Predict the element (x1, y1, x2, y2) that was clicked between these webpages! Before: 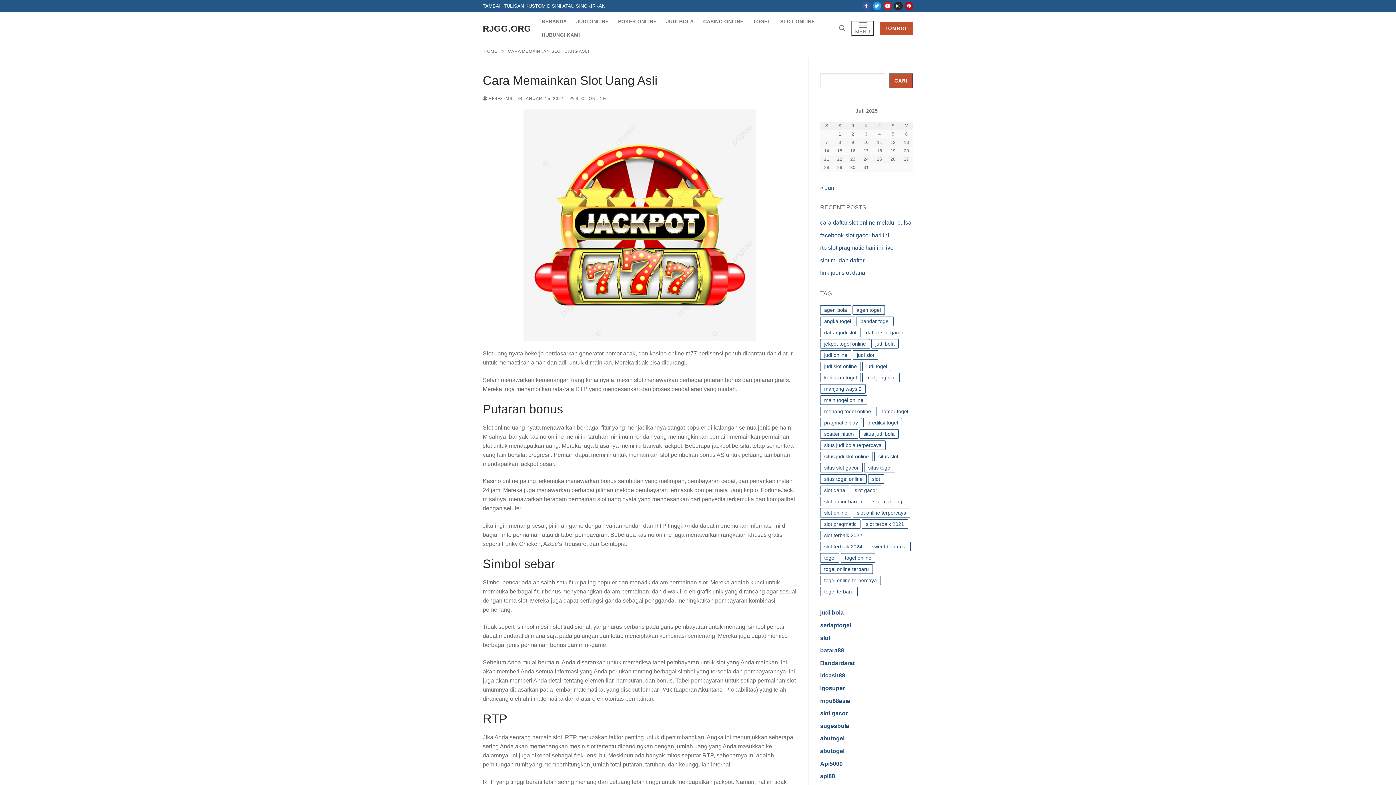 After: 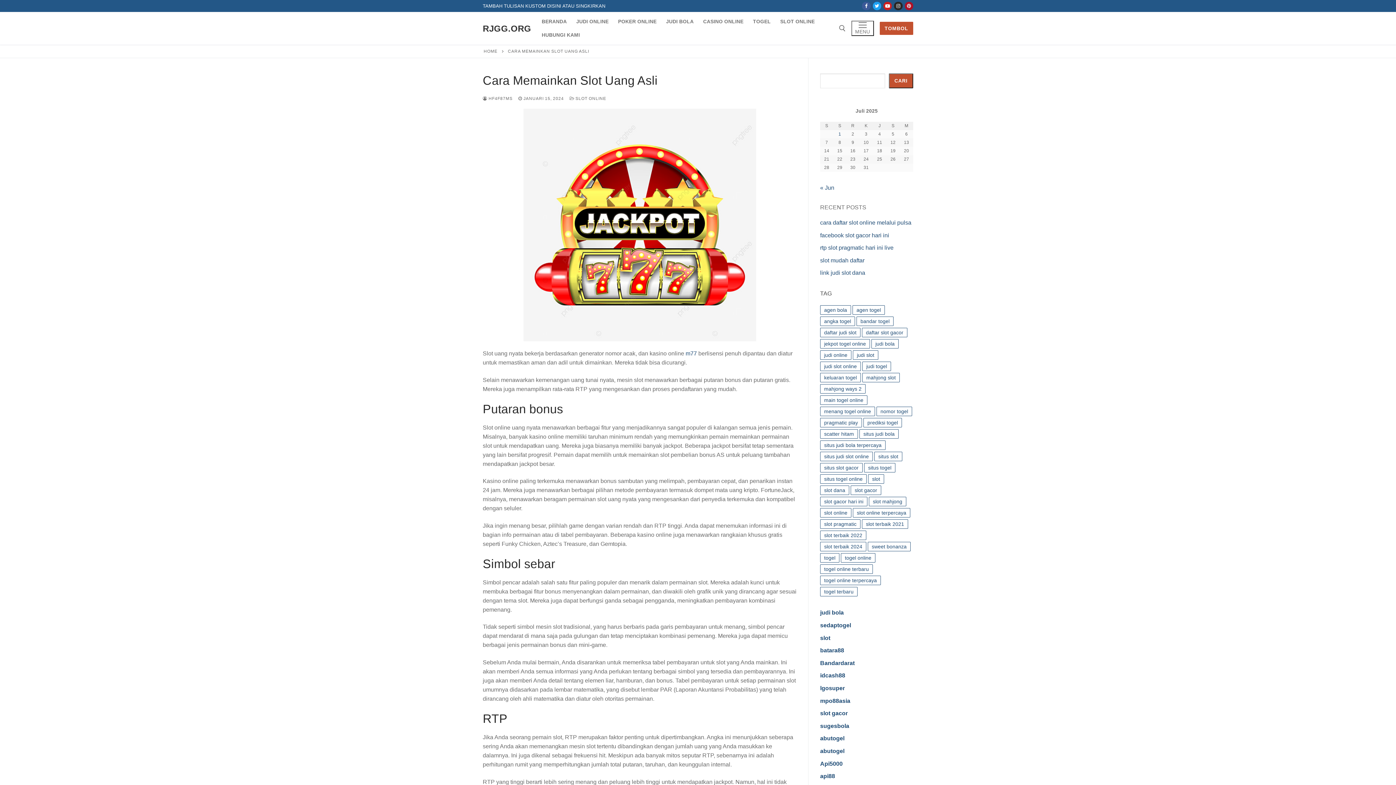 Action: bbox: (904, 1, 913, 10) label: Pinterest